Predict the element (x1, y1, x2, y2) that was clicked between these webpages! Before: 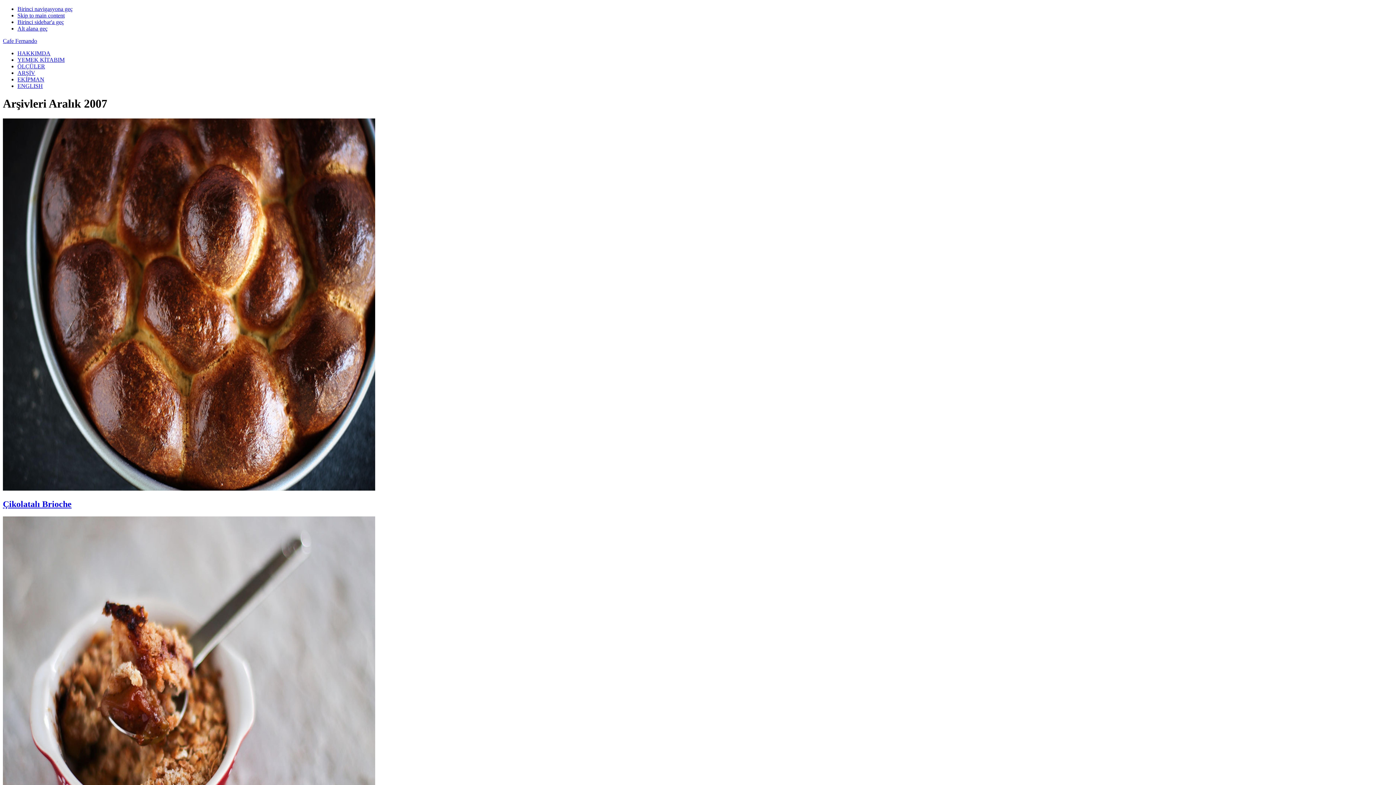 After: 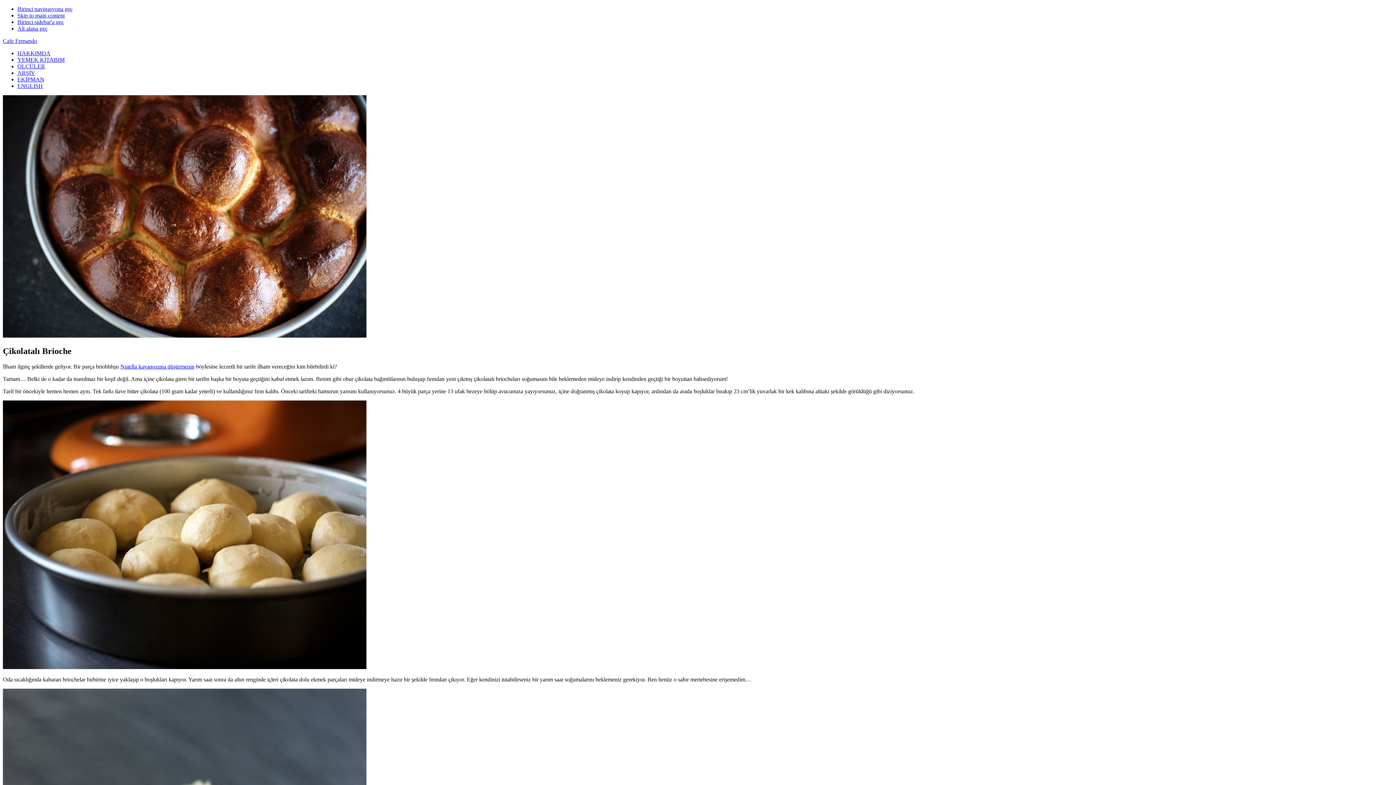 Action: label: Çikolatalı Brioche bbox: (2, 499, 71, 509)